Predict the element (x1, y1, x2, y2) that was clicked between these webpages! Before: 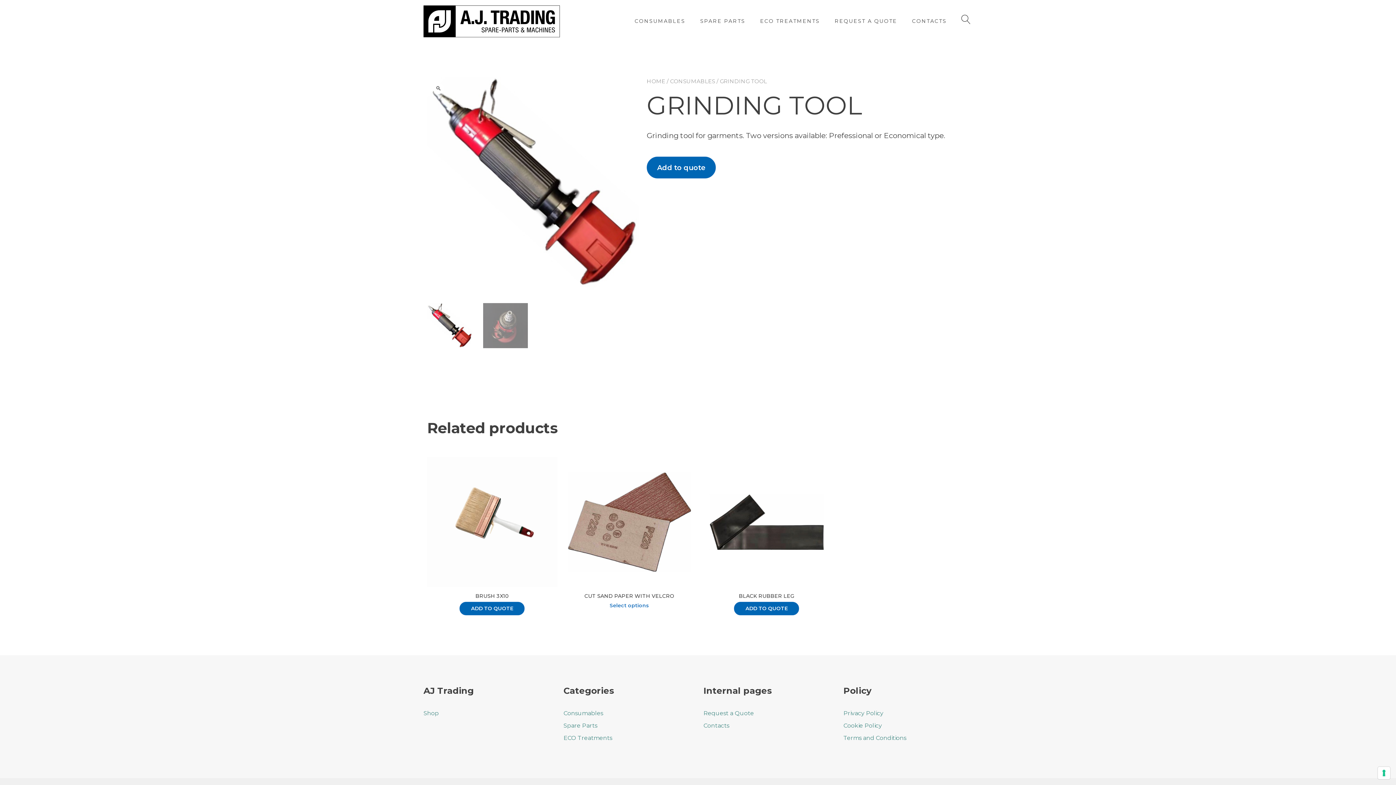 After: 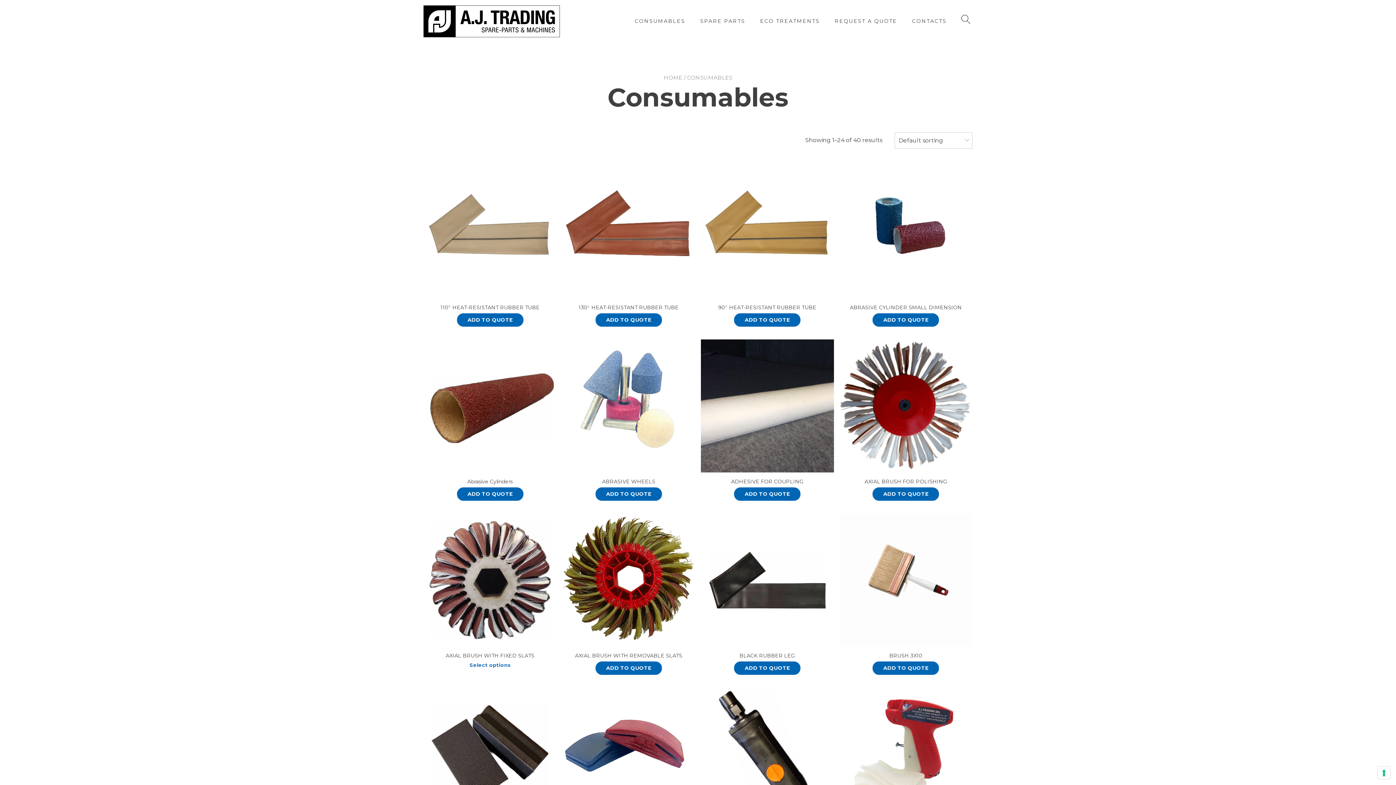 Action: label: CONSUMABLES bbox: (670, 77, 715, 84)